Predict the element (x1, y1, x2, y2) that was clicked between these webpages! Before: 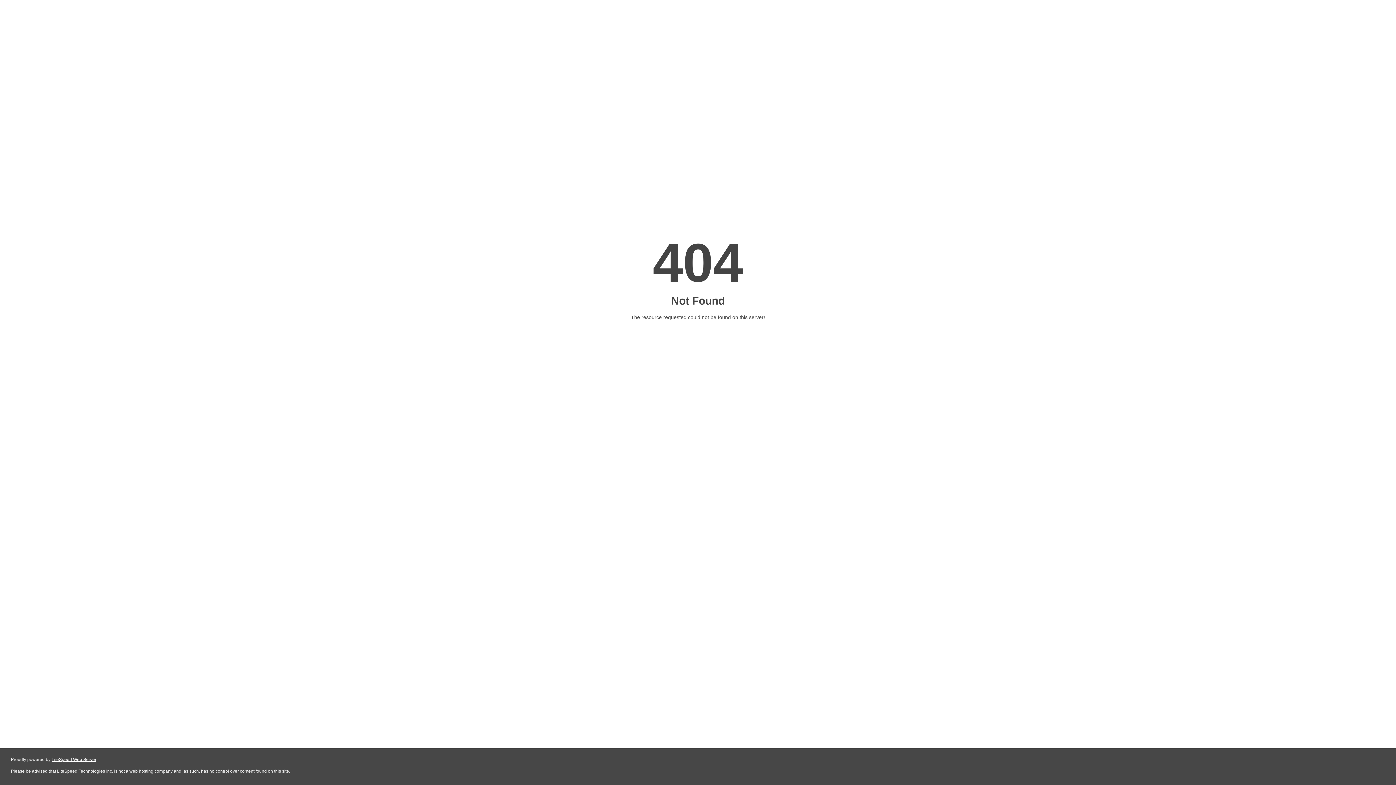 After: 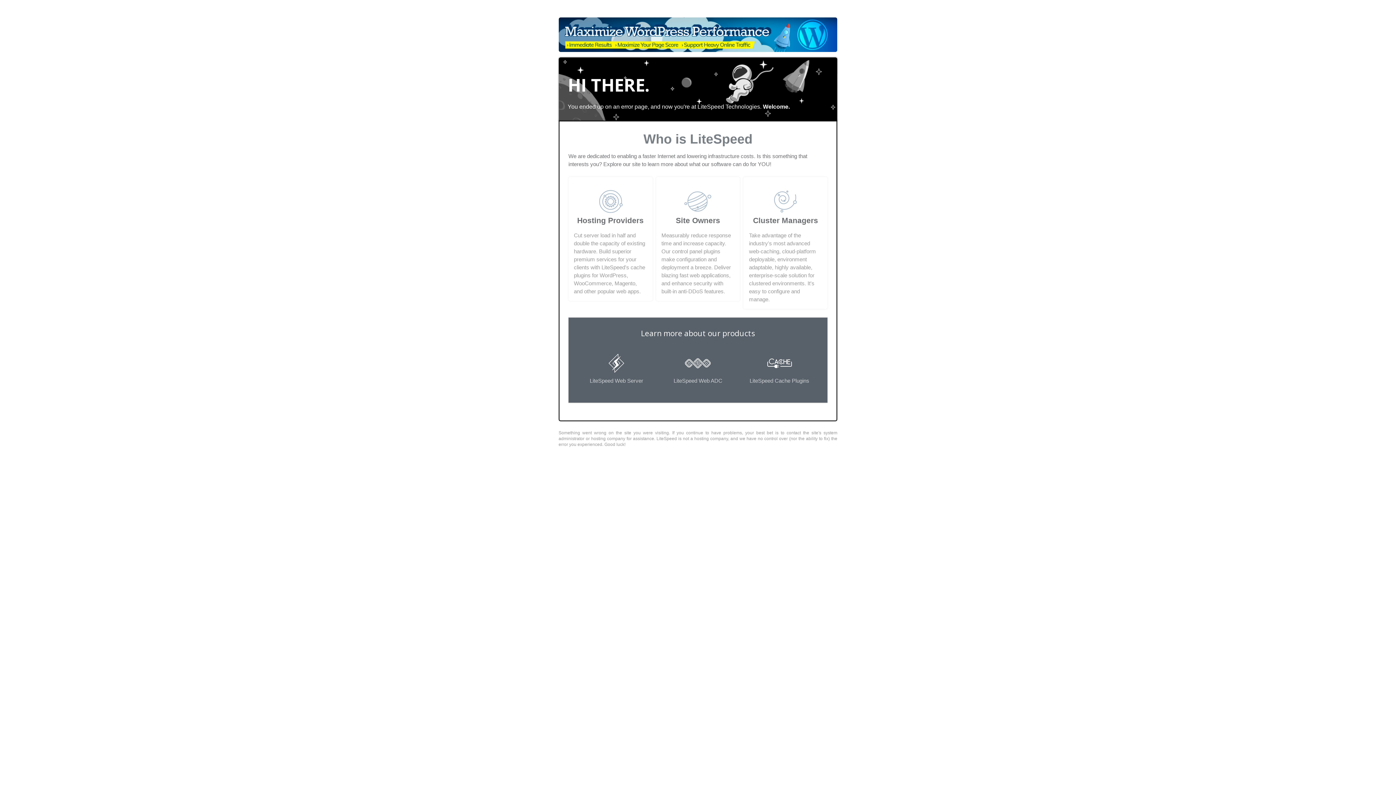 Action: bbox: (51, 757, 96, 762) label: LiteSpeed Web Server